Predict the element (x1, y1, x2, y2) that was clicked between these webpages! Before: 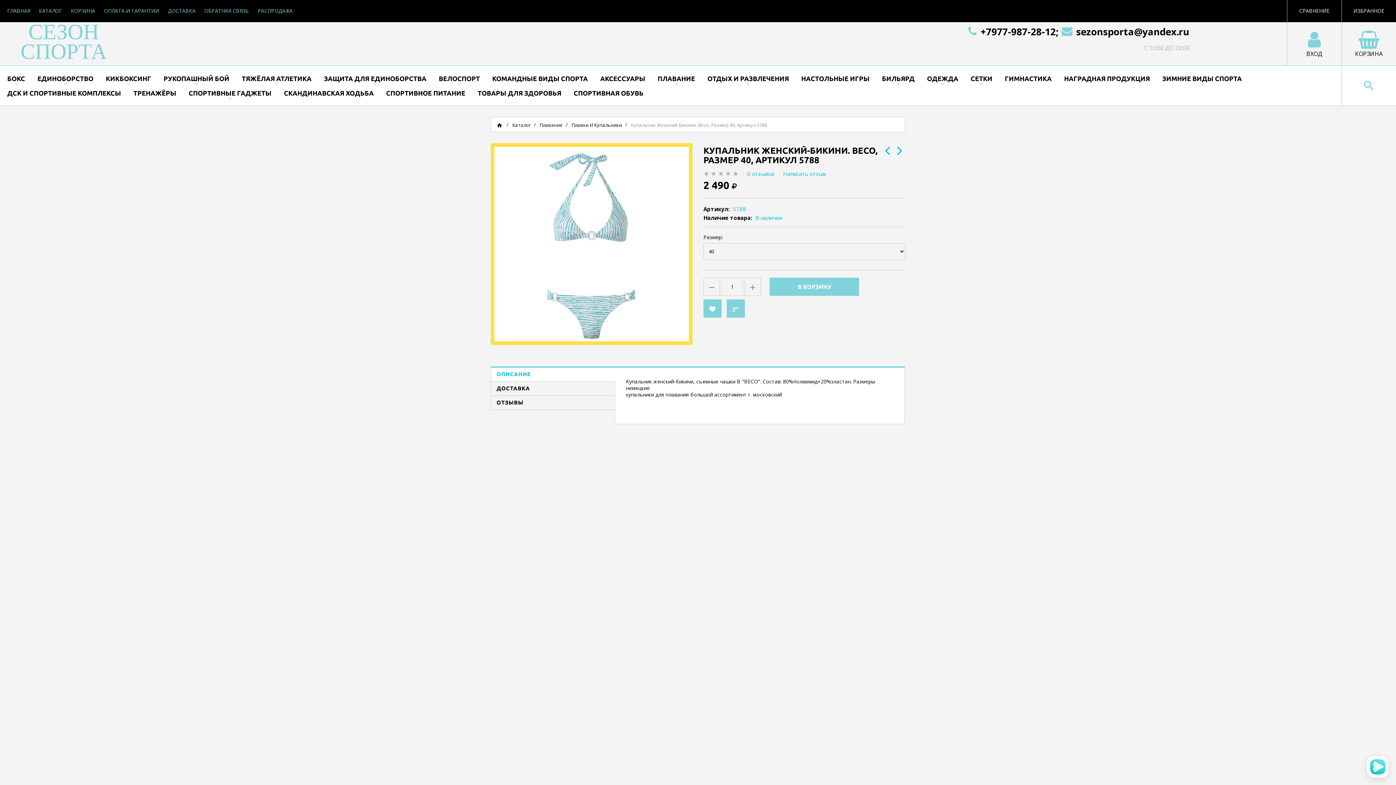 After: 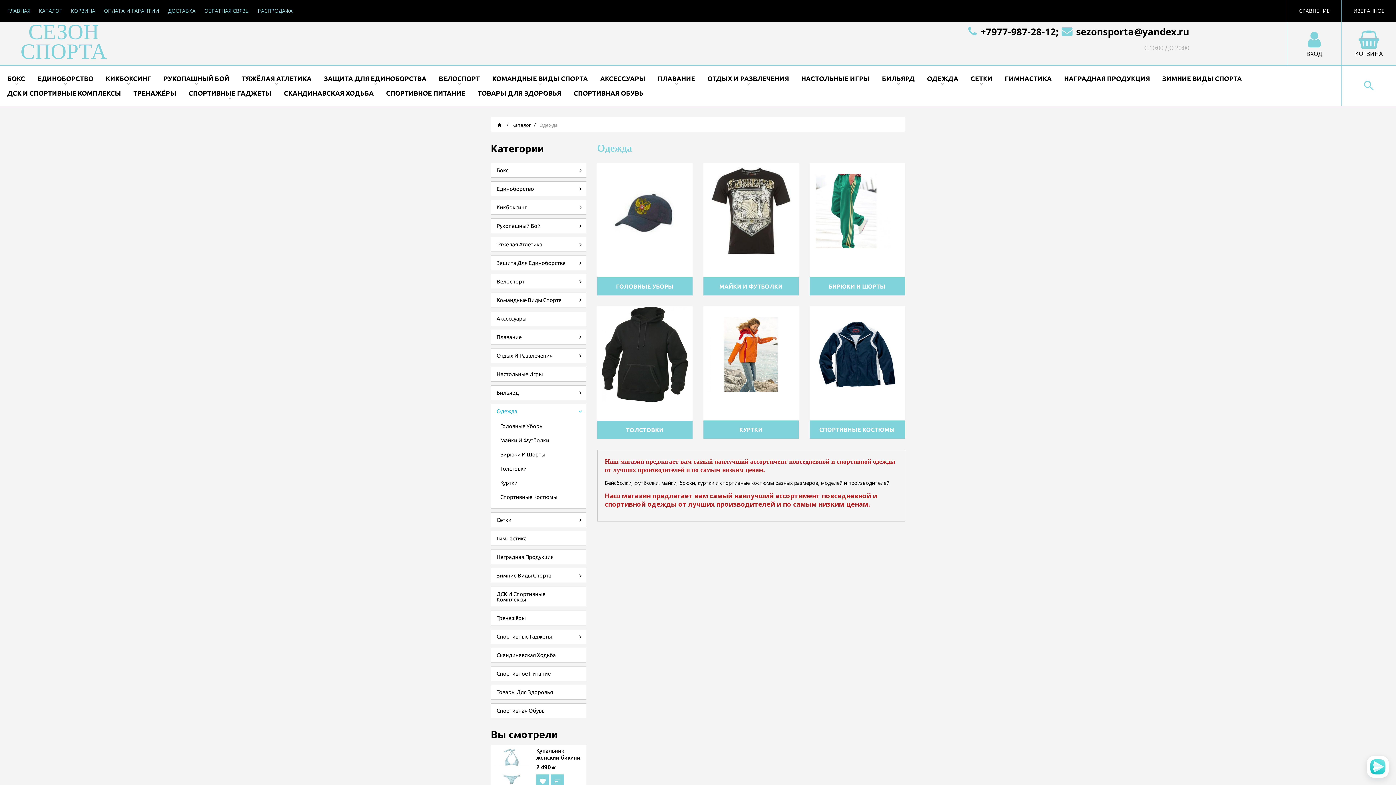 Action: bbox: (925, 71, 960, 85) label: ОДЕЖДА